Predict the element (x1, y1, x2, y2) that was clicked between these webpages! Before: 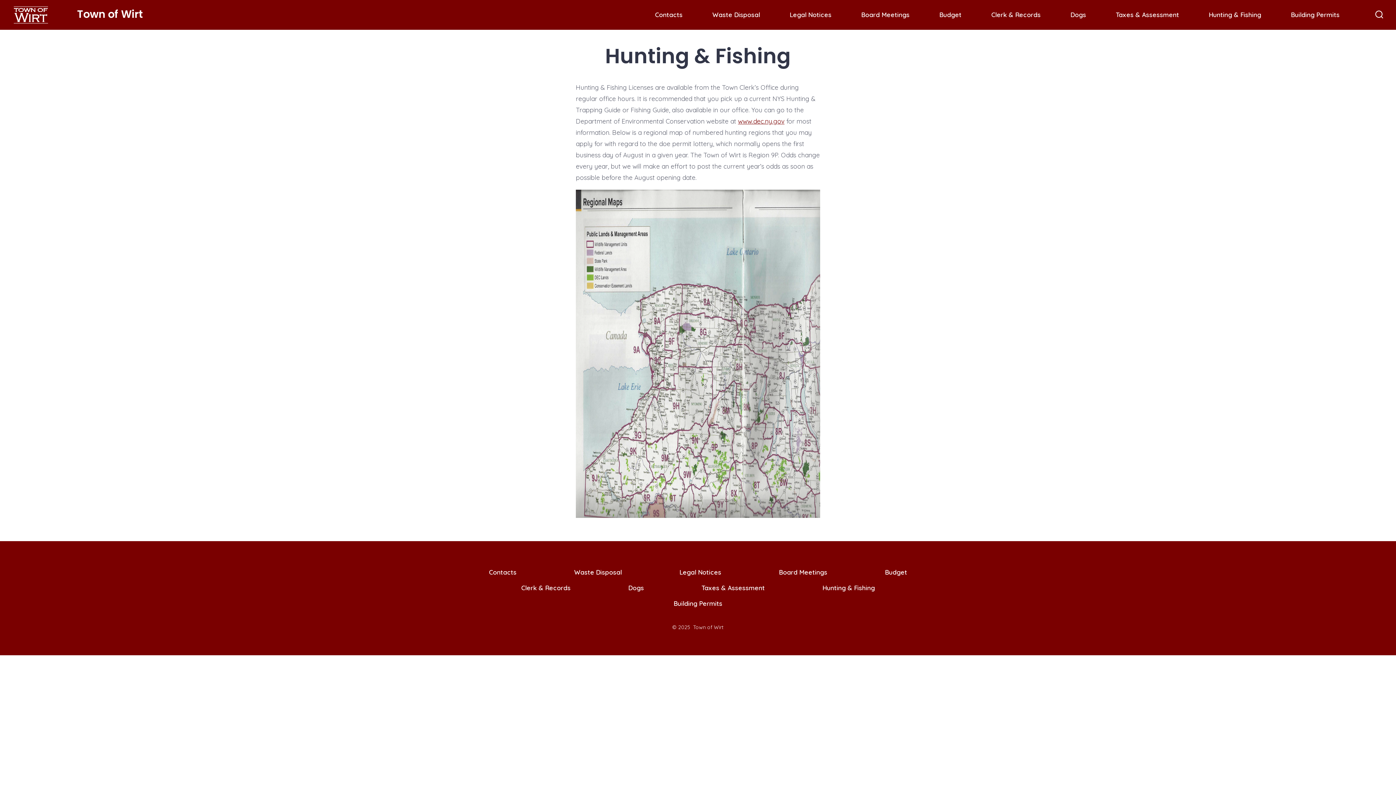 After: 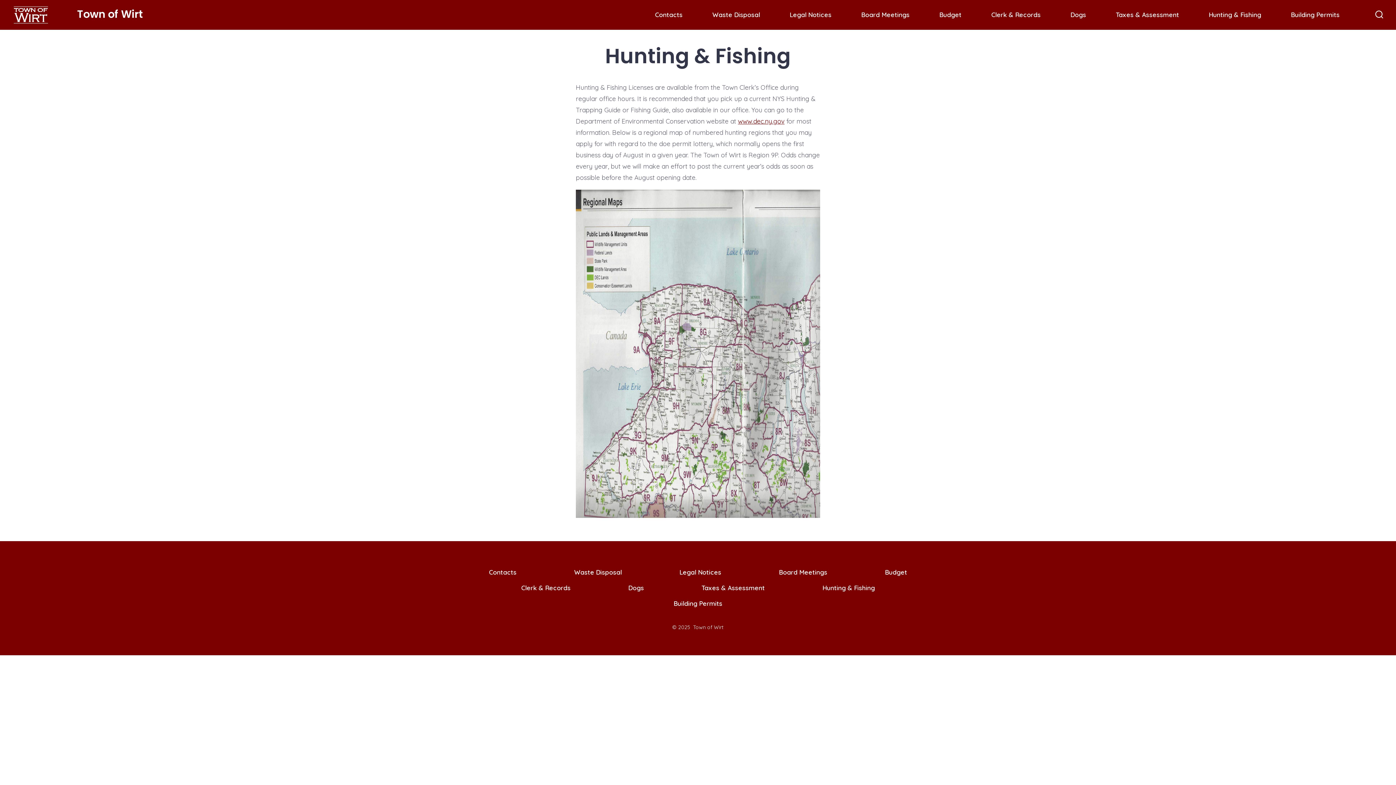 Action: bbox: (794, 580, 902, 596) label: Hunting & Fishing